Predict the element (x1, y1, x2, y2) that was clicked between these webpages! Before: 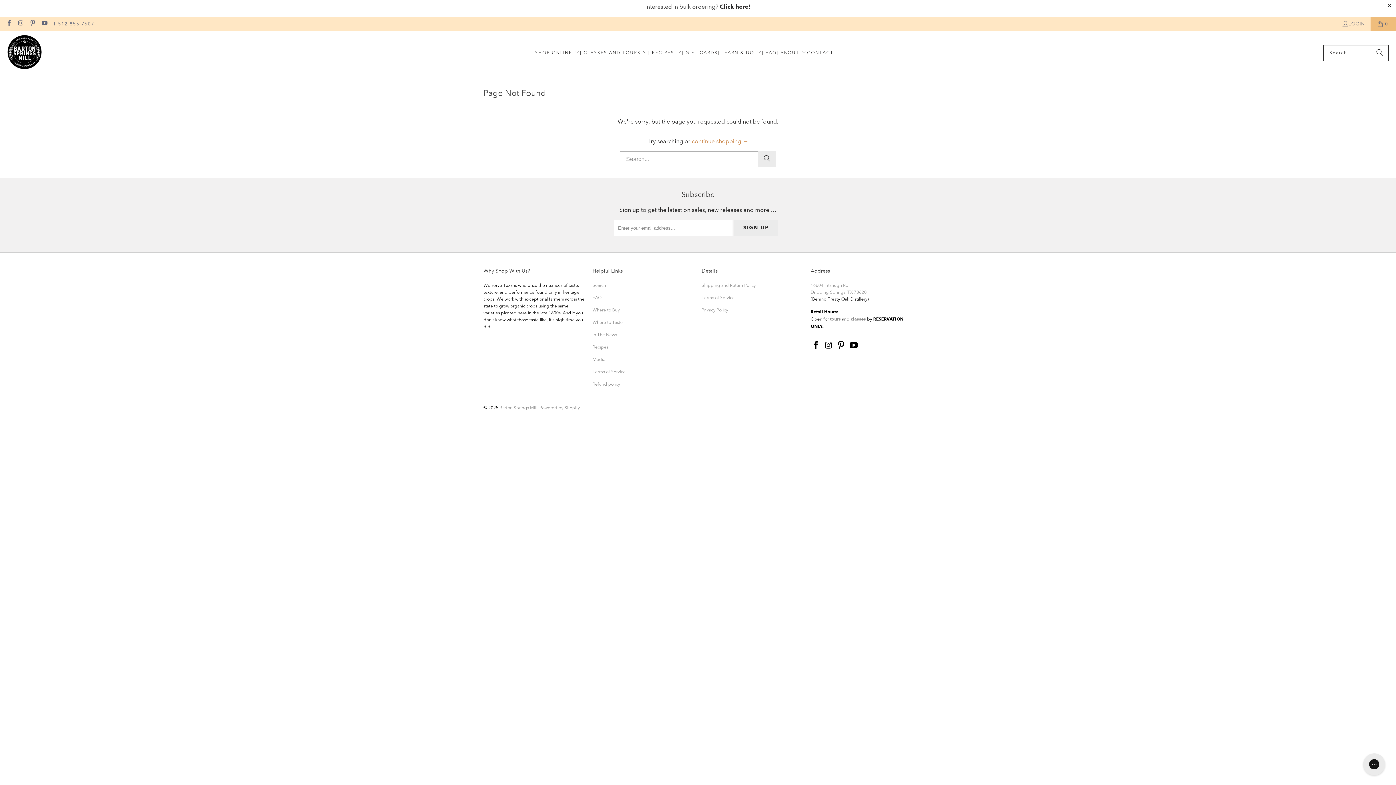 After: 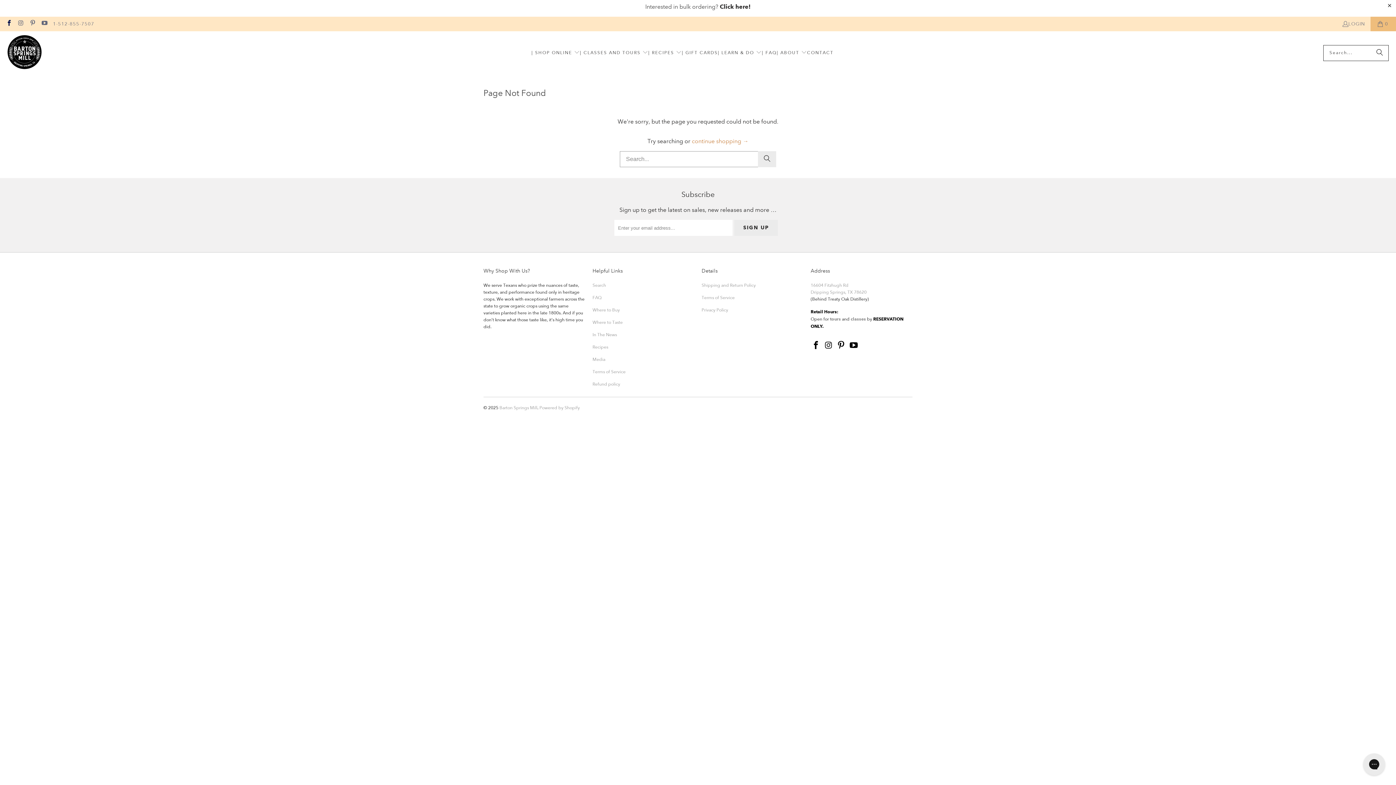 Action: bbox: (5, 21, 12, 26)